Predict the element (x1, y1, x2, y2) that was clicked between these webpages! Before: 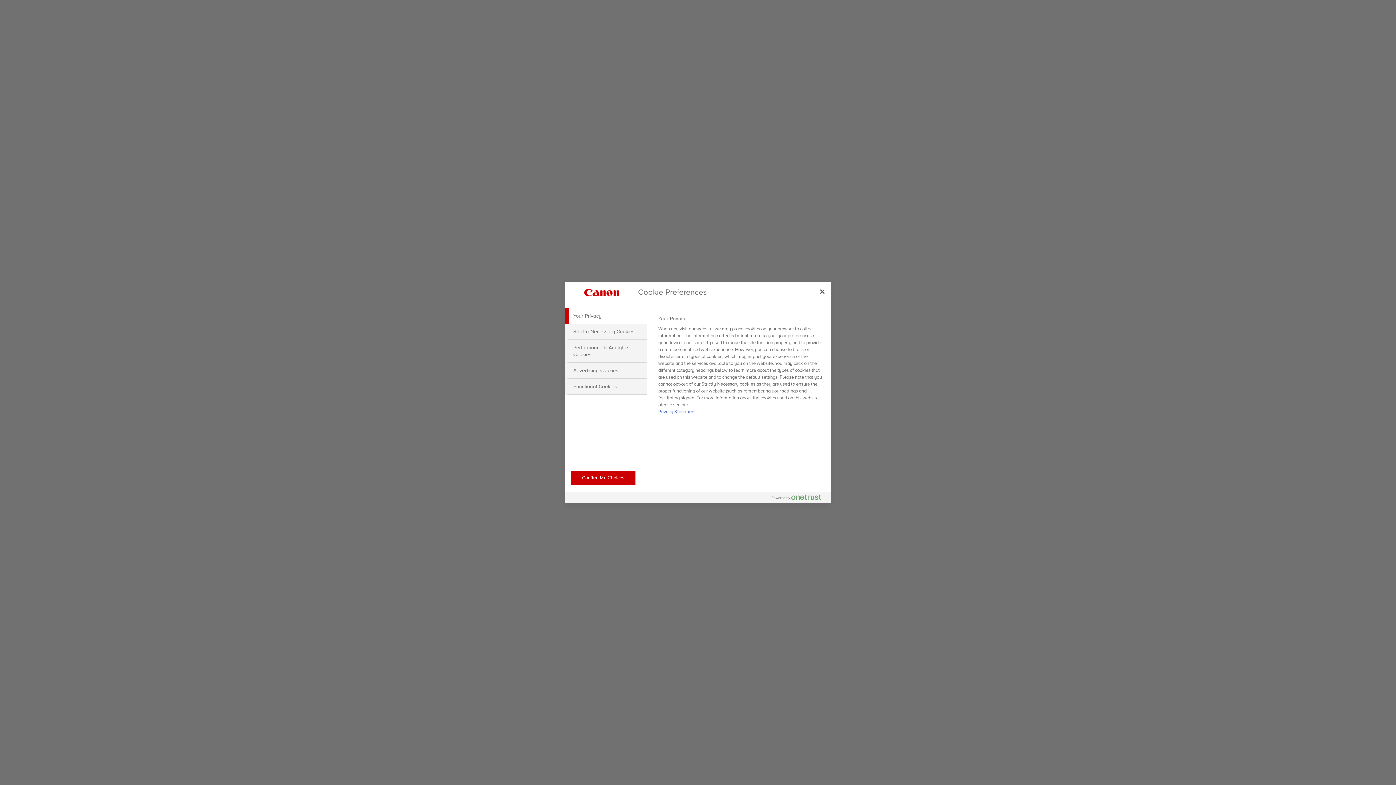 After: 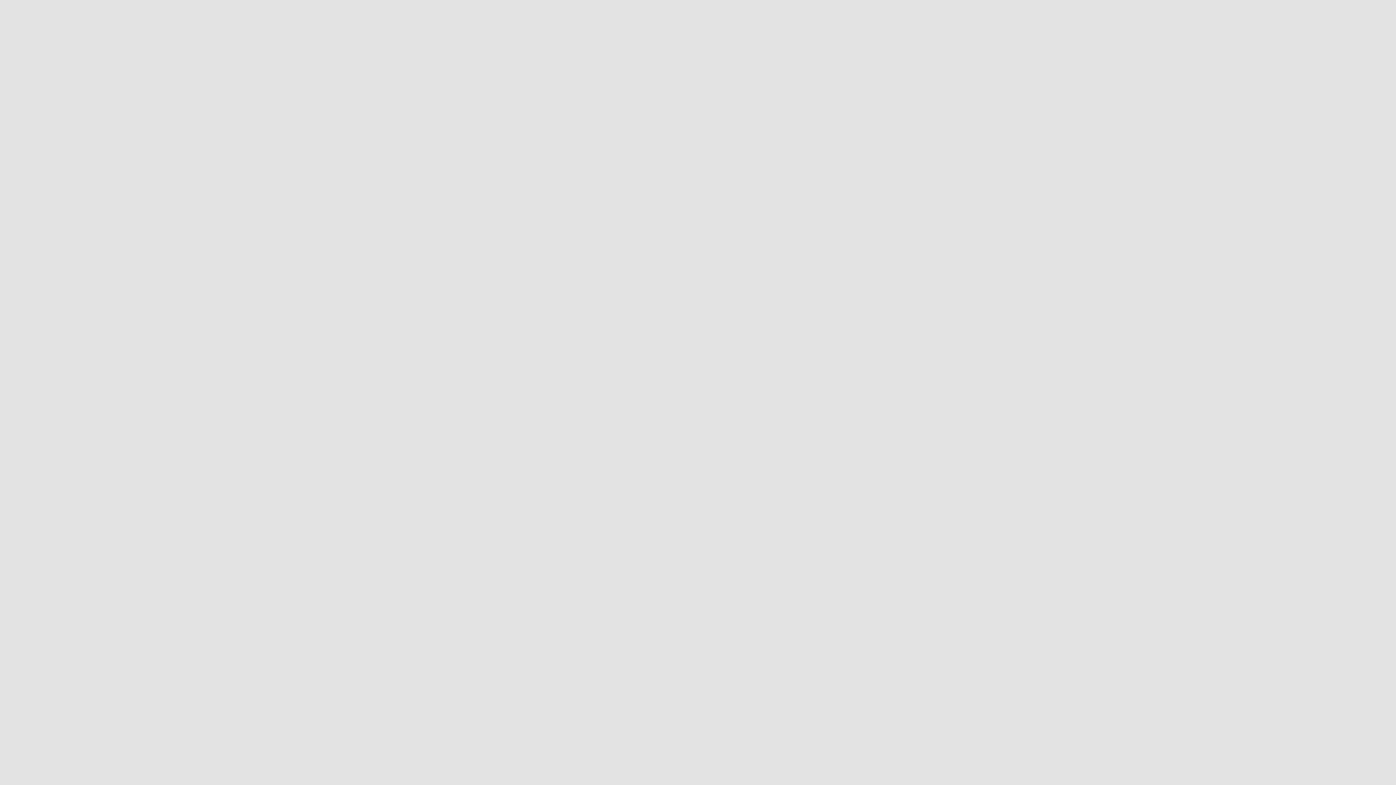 Action: label: Confirm My Choices bbox: (570, 470, 635, 485)